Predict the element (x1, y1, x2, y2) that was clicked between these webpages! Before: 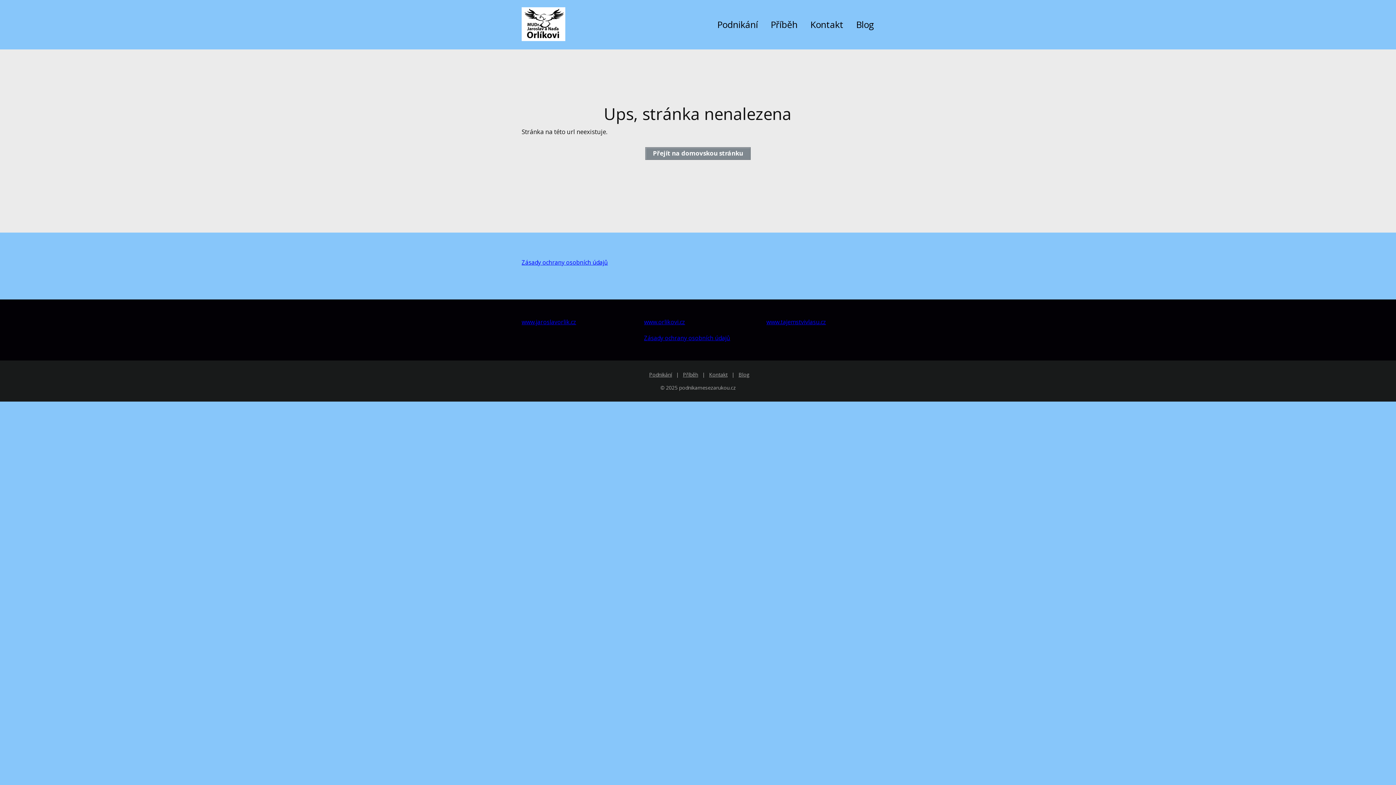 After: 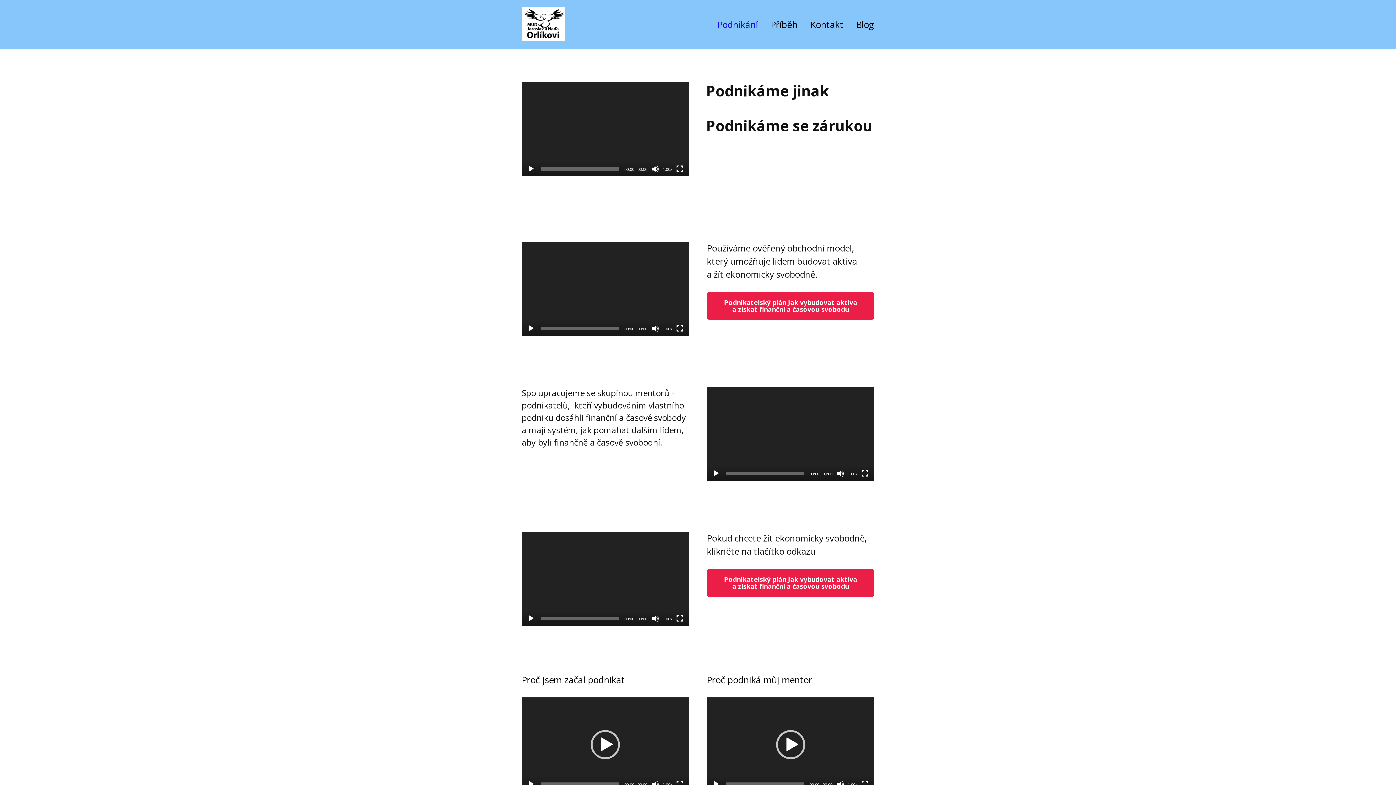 Action: bbox: (645, 147, 751, 159) label: Přejít na domovskou stránku